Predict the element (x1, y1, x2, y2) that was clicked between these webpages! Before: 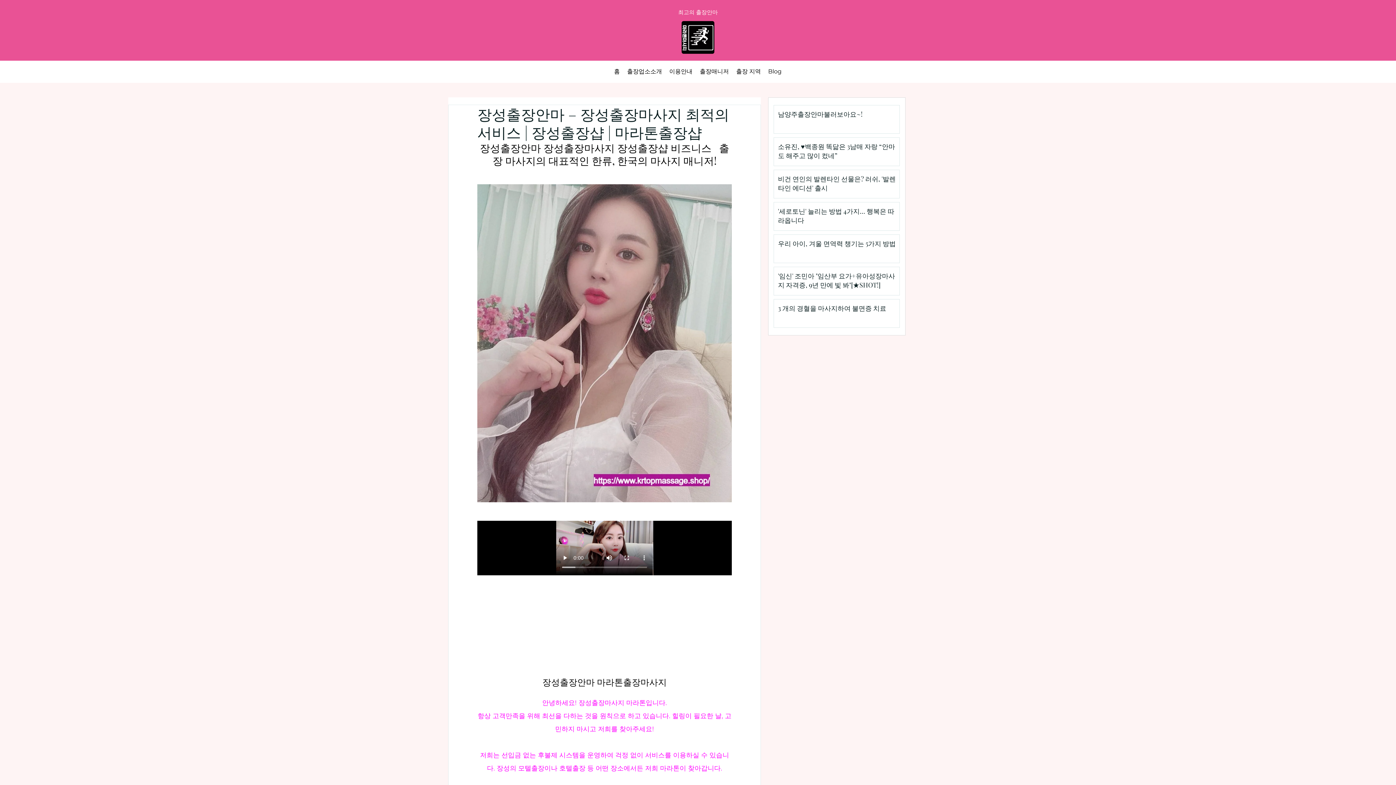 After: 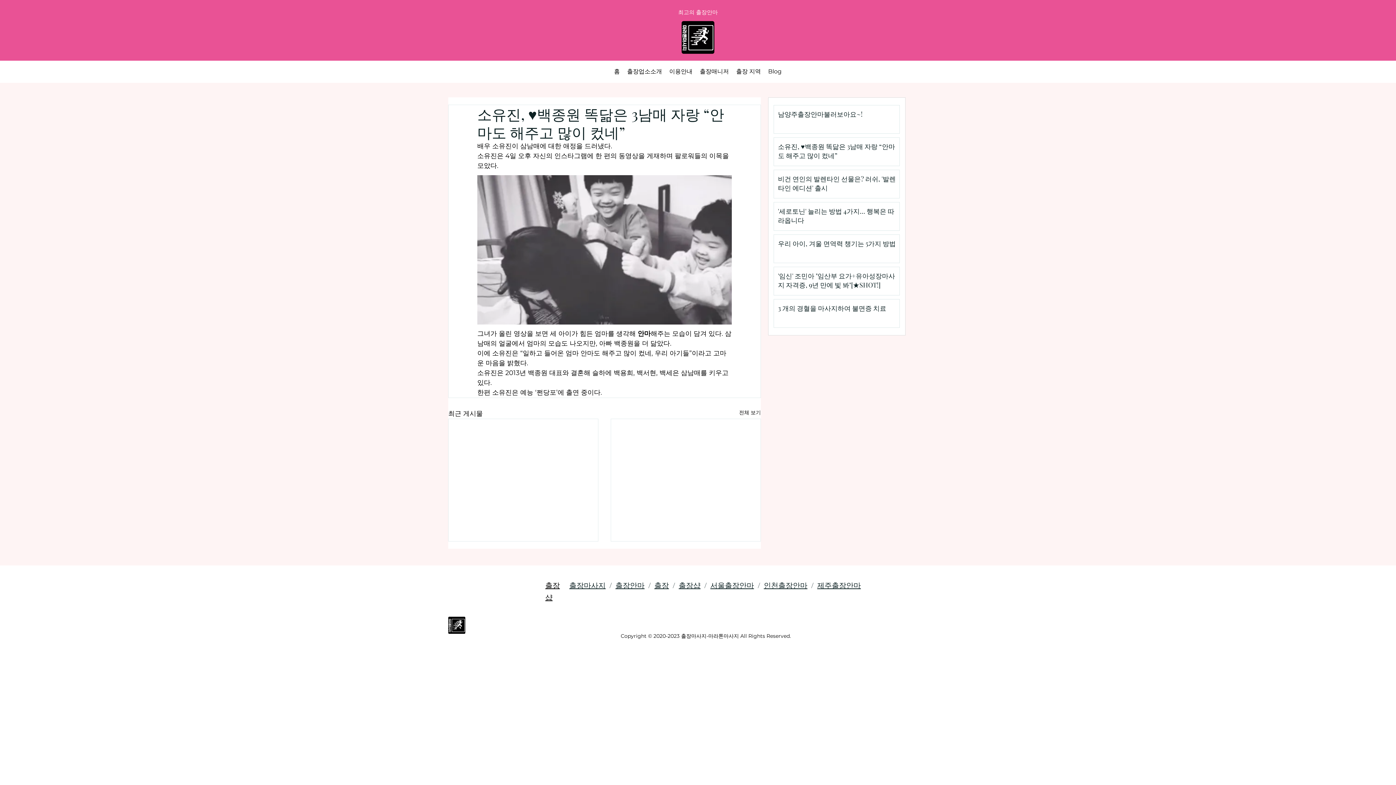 Action: label: 소유진, ♥백종원 똑닮은 3남매 자랑 “안마도 해주고 많이 컸네” bbox: (778, 142, 899, 163)